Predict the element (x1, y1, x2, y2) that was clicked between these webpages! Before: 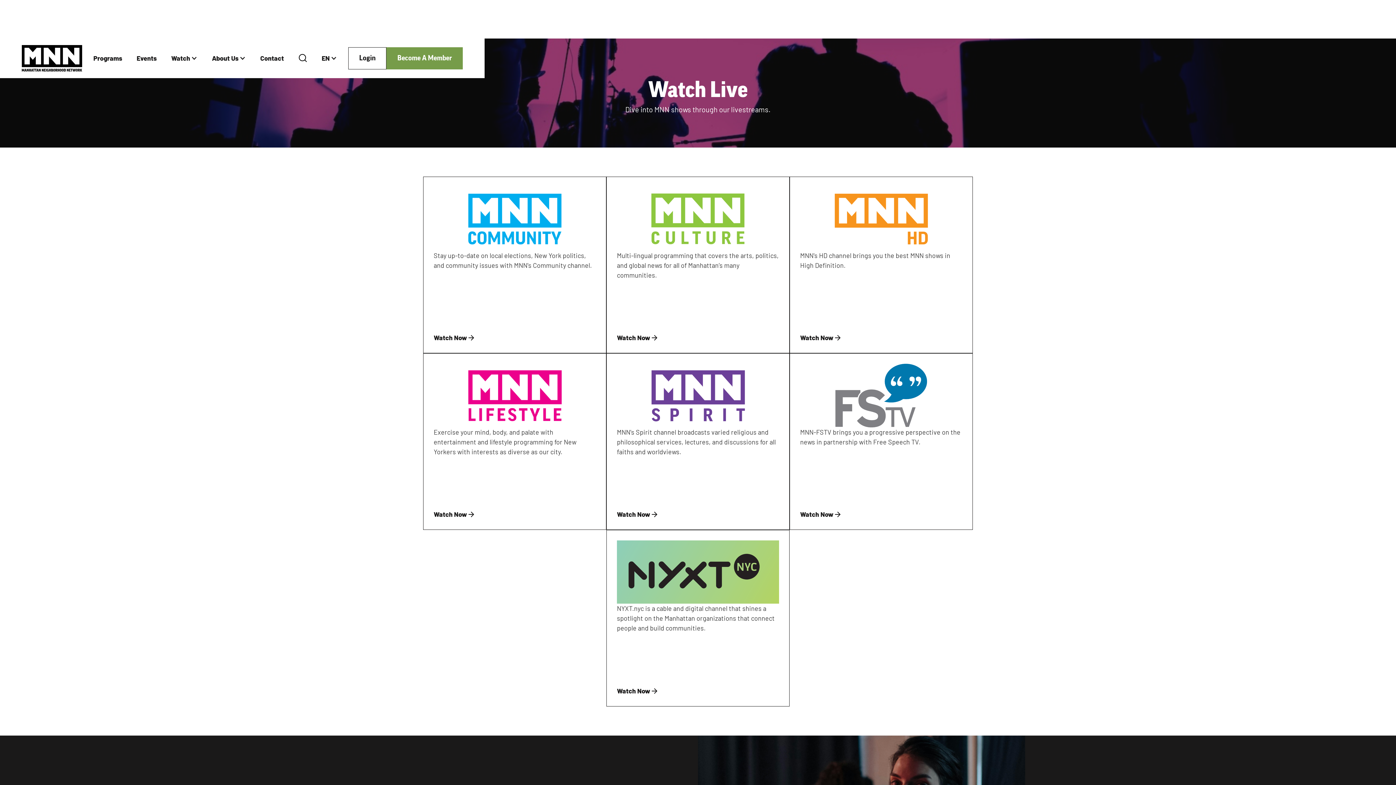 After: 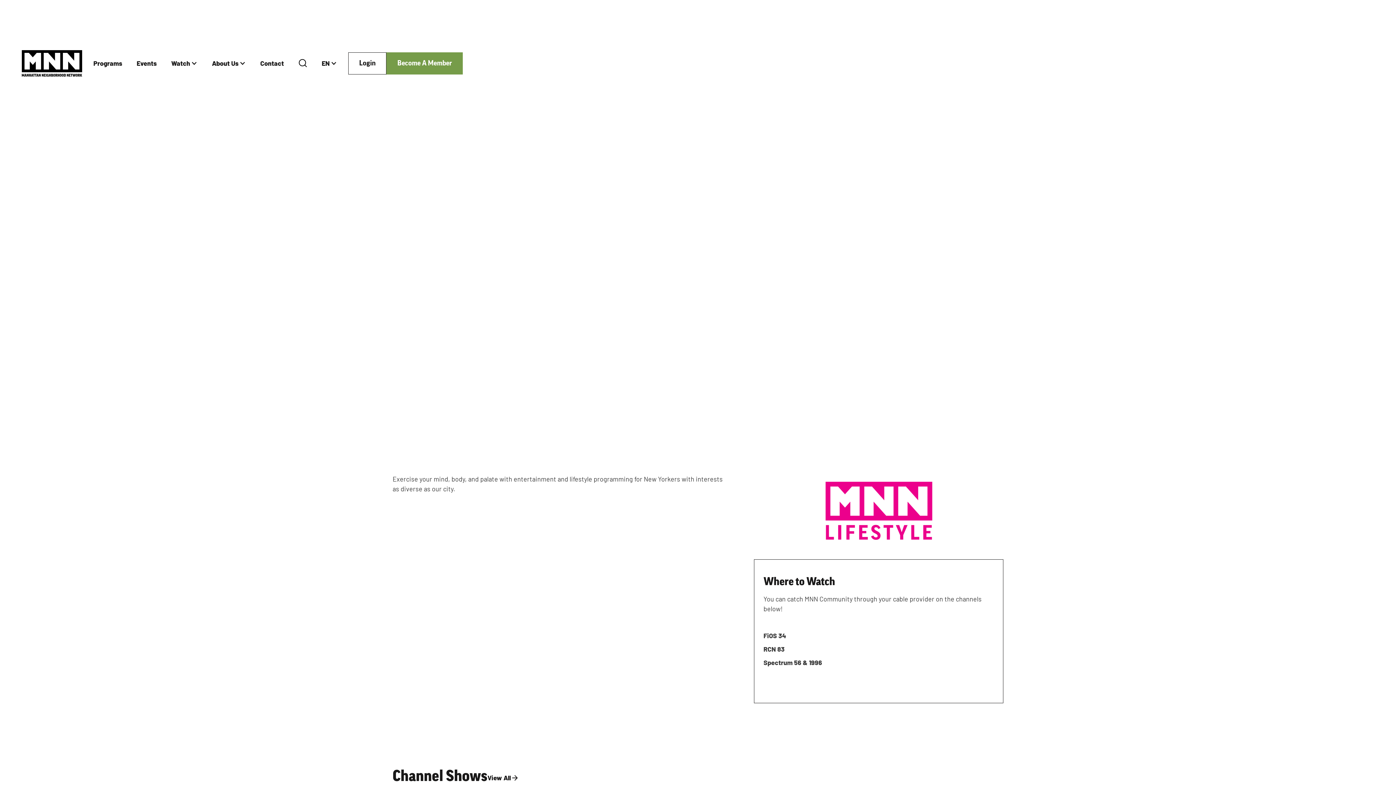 Action: label: Watch Now bbox: (433, 509, 596, 519)